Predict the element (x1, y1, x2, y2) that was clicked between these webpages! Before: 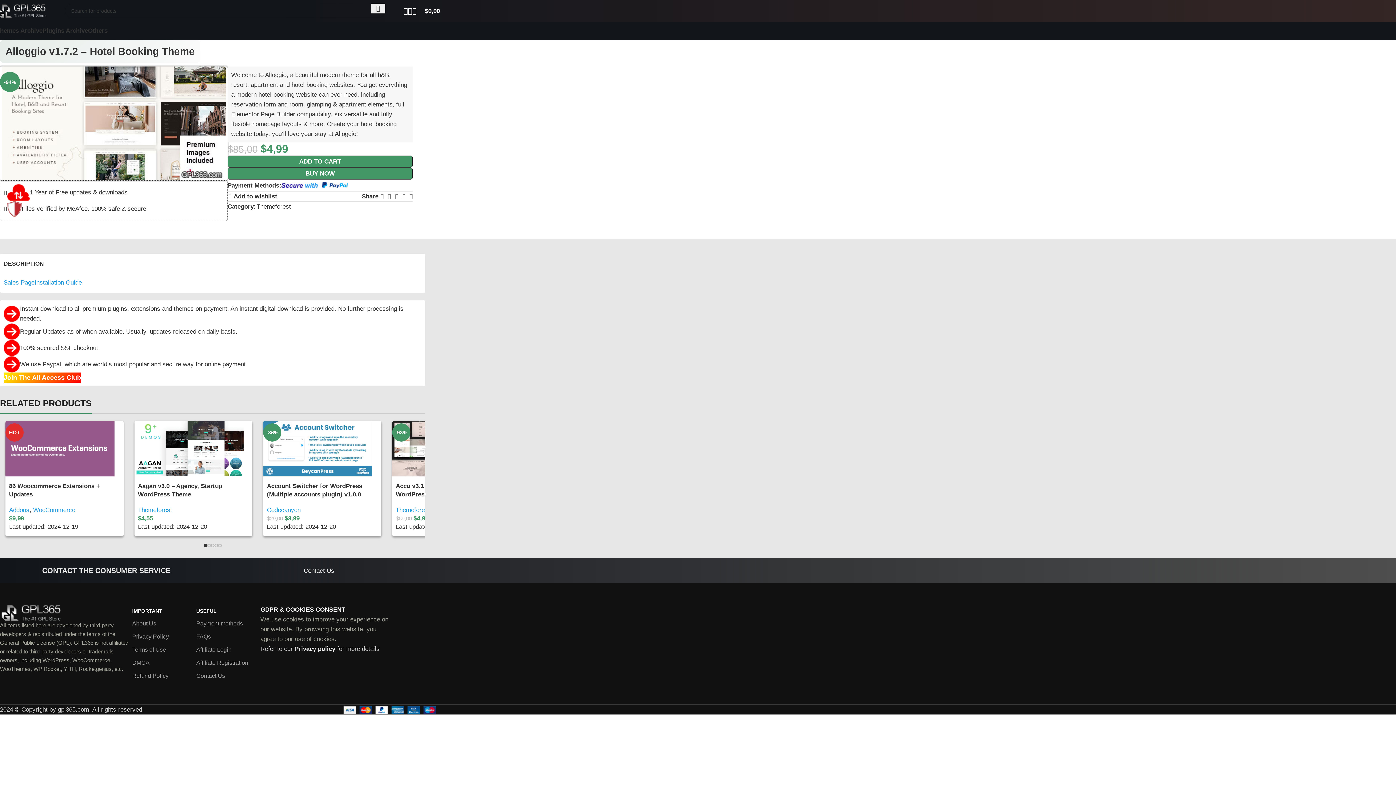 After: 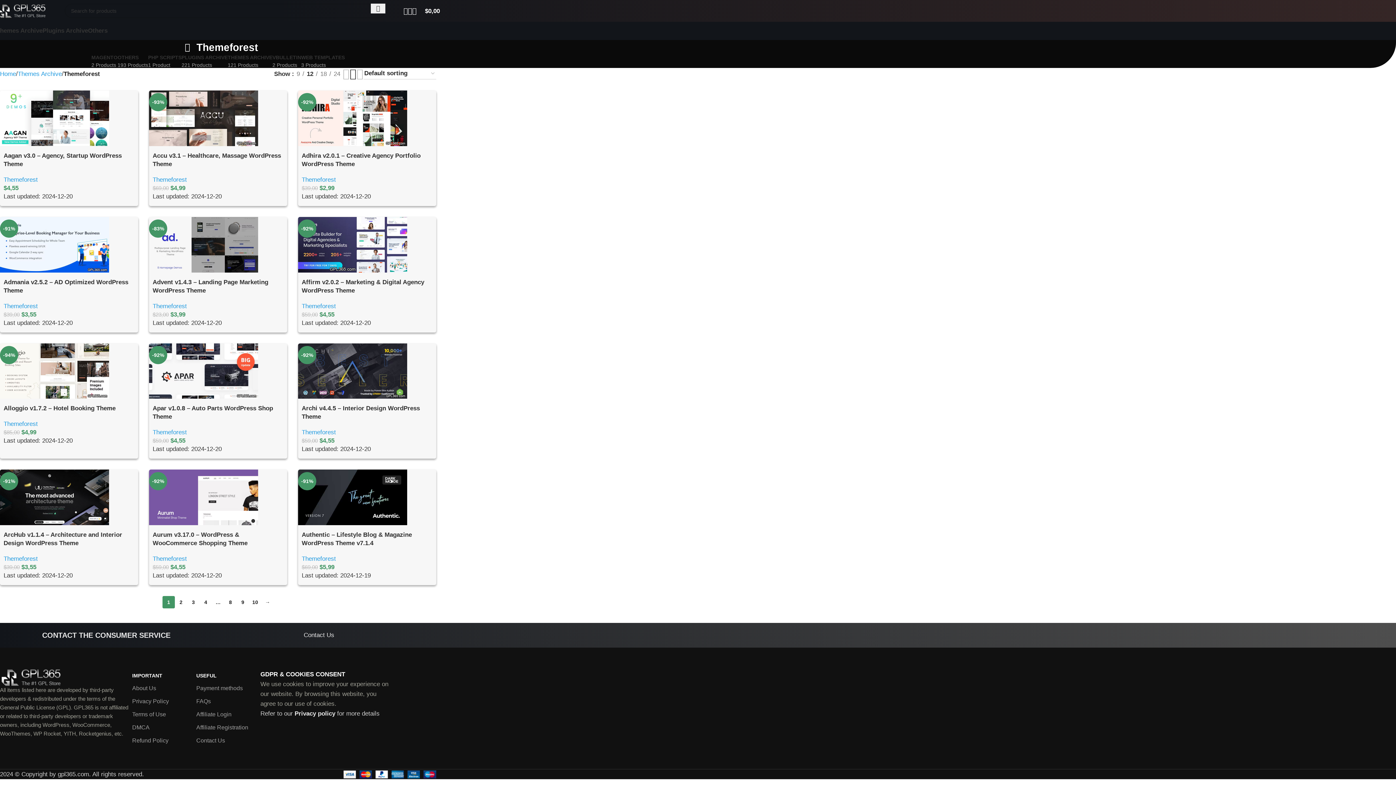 Action: bbox: (138, 507, 172, 513) label: Themeforest